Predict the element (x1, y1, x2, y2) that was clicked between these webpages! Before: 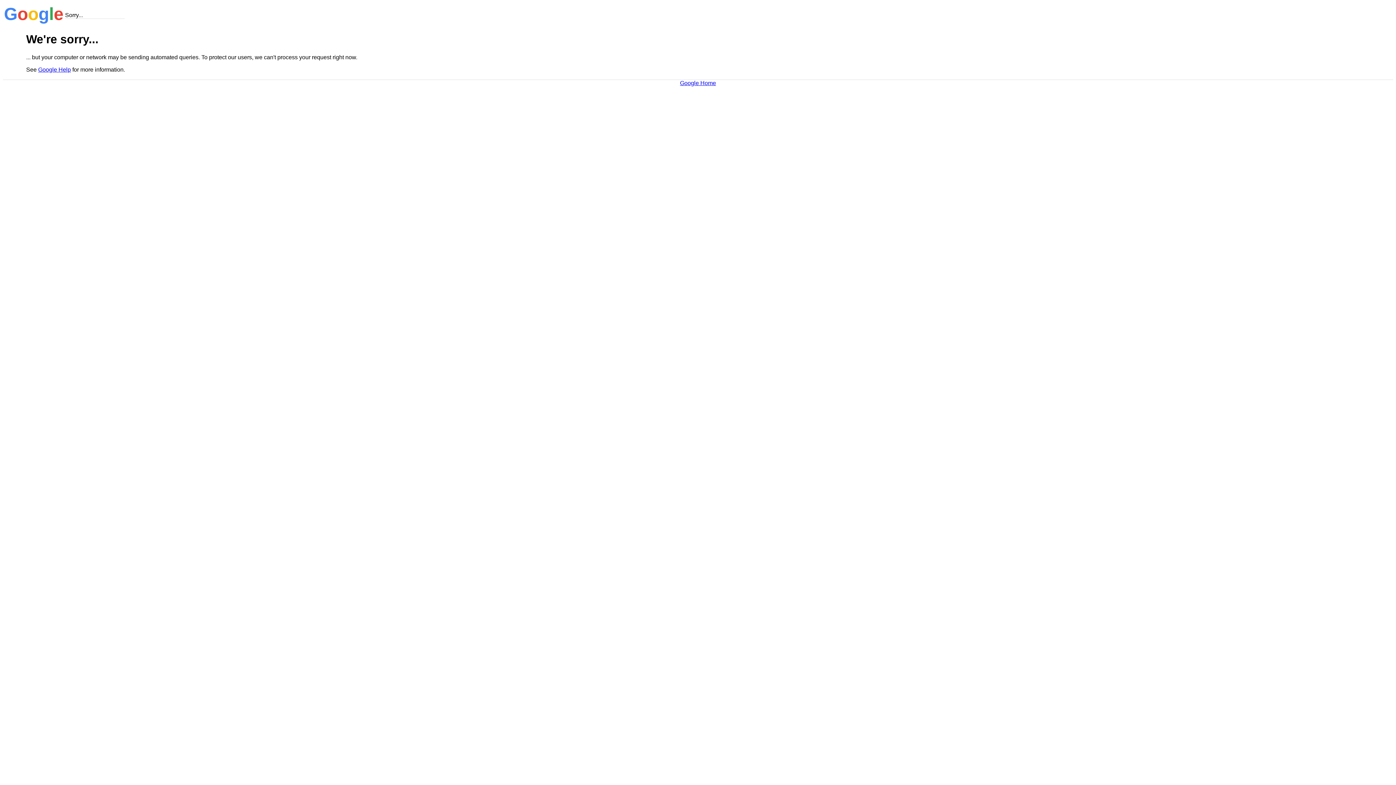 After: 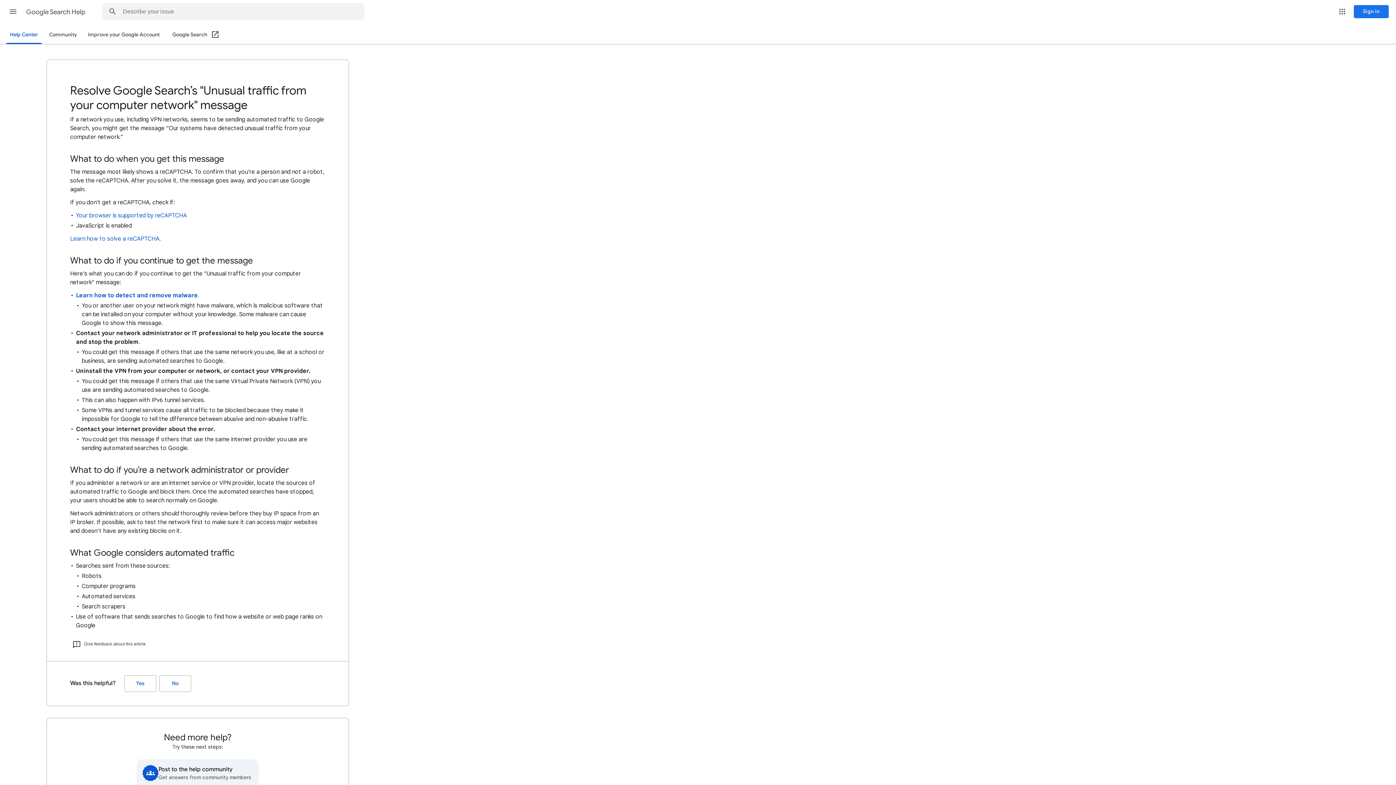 Action: label: Google Help bbox: (38, 66, 70, 72)